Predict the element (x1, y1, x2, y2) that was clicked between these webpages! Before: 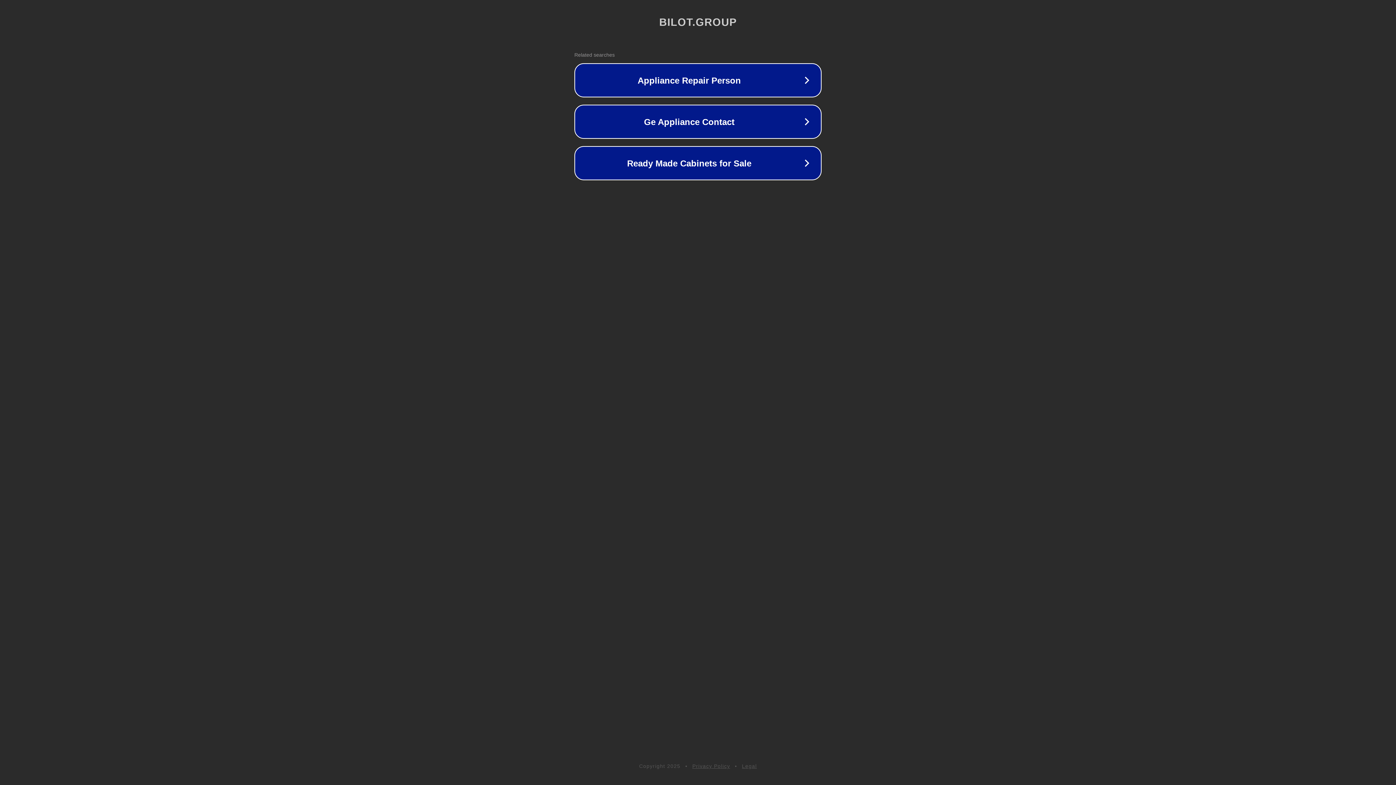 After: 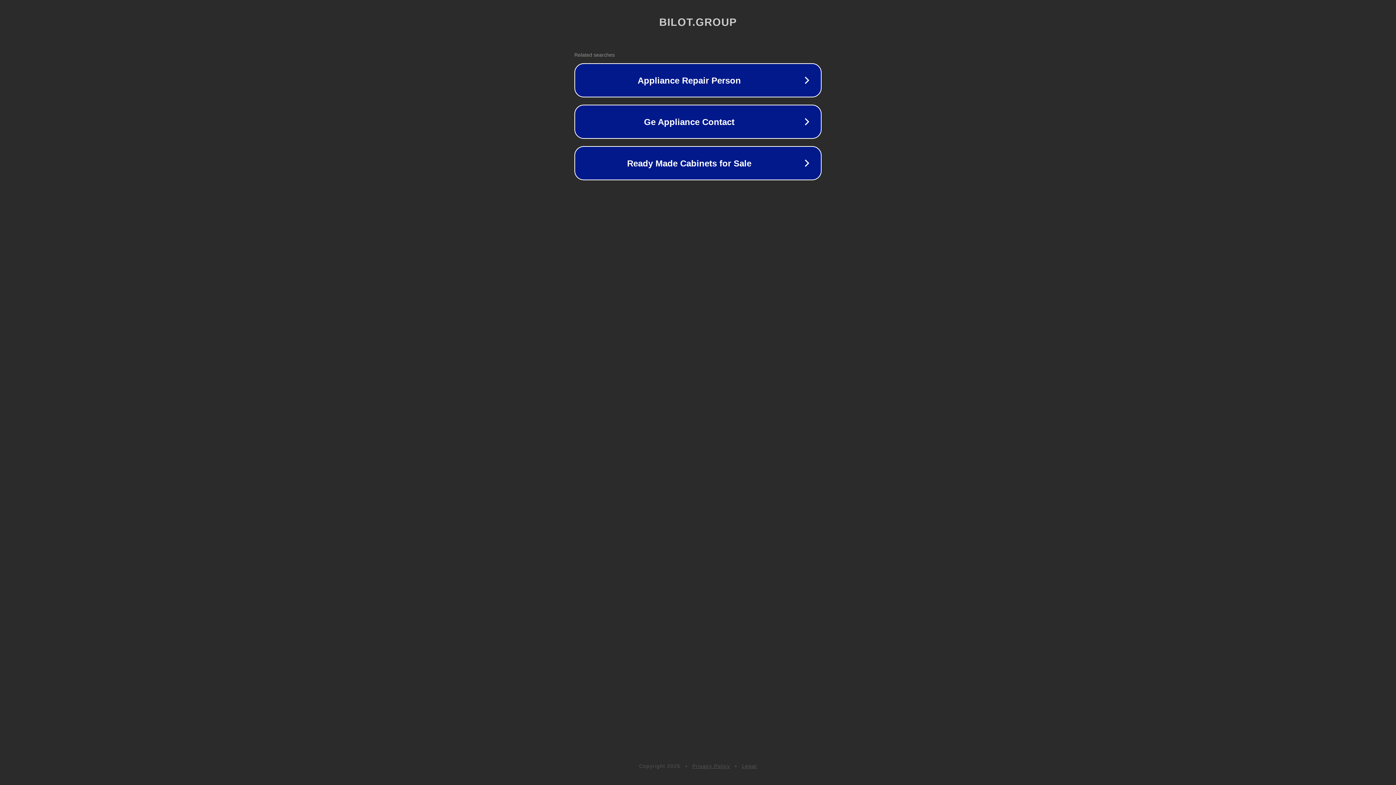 Action: label: Privacy Policy bbox: (692, 763, 730, 769)